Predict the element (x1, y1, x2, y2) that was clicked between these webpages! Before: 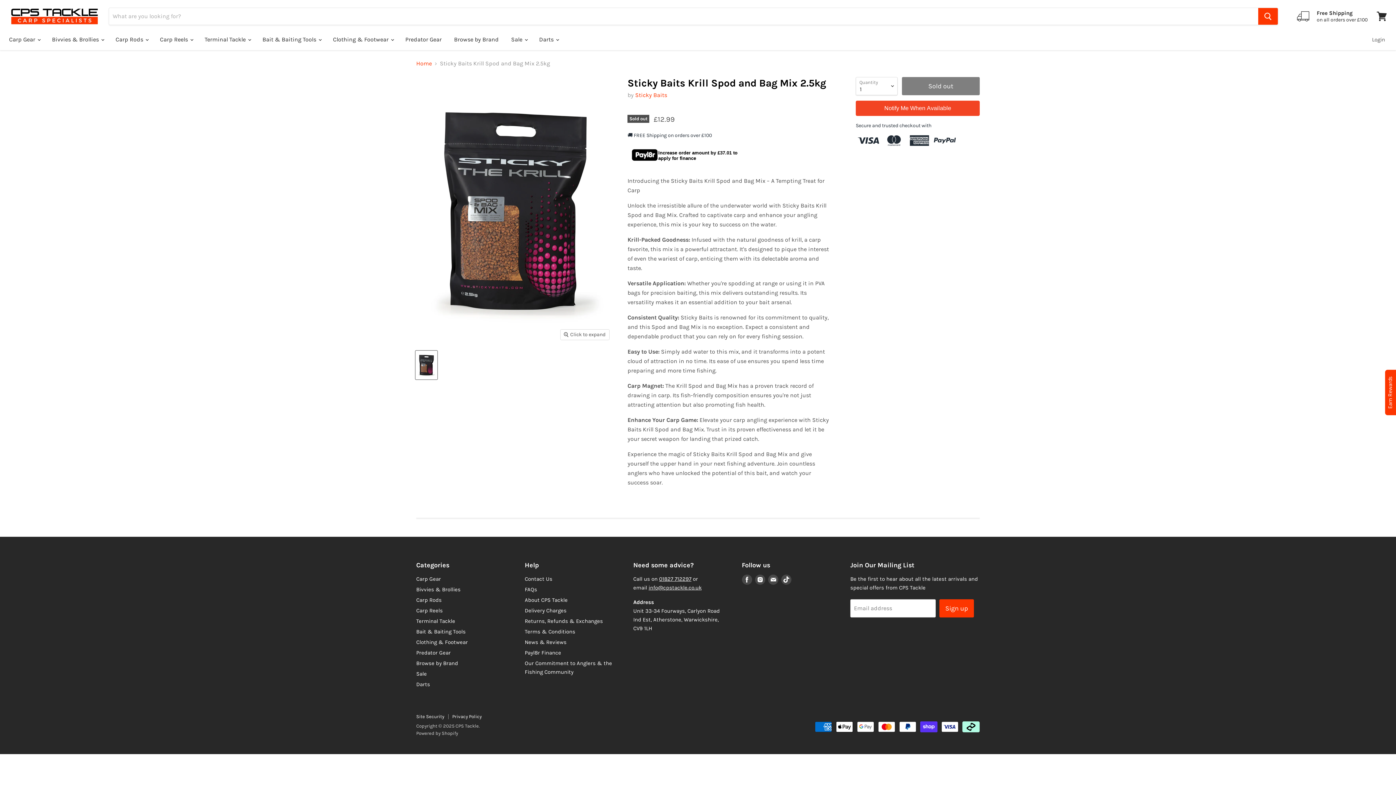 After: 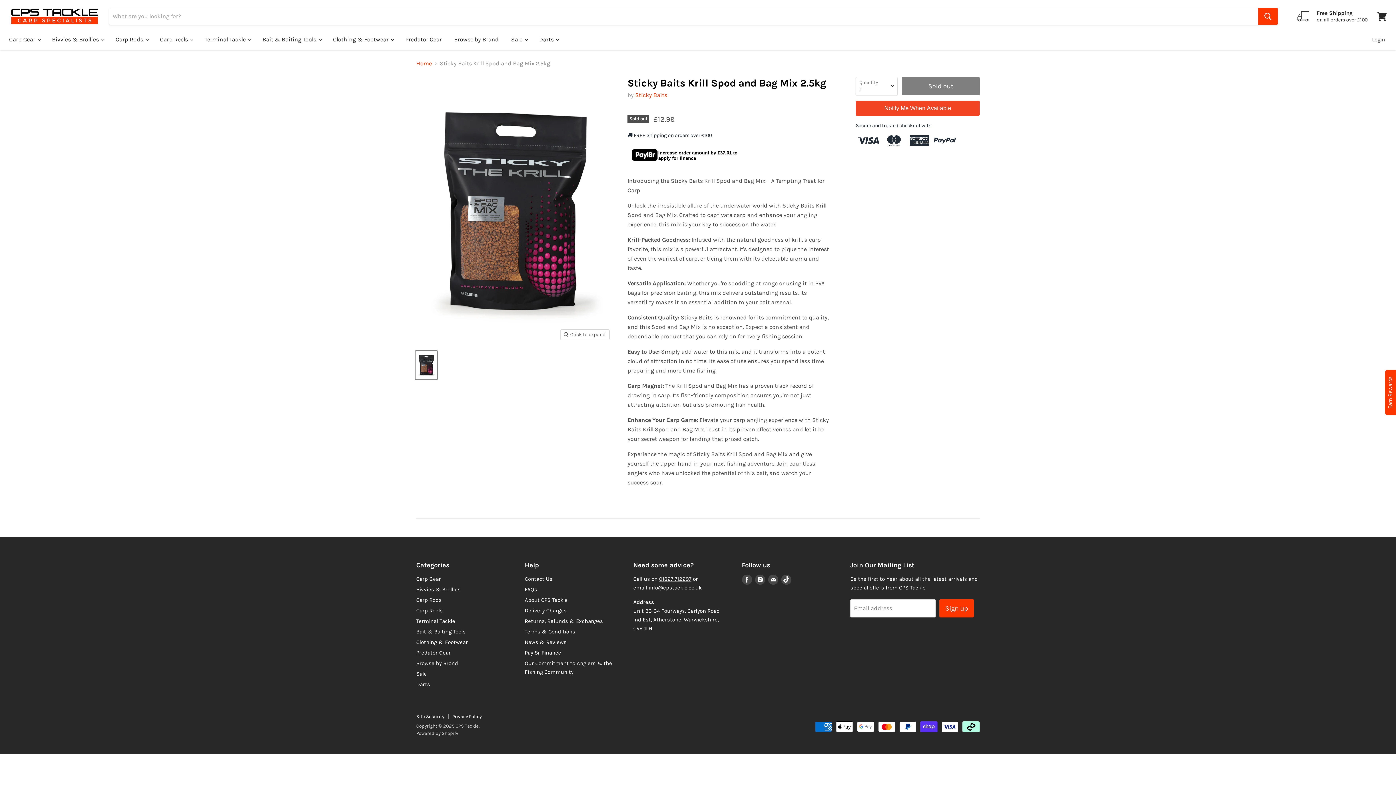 Action: label: 01827 712297 bbox: (659, 560, 691, 566)